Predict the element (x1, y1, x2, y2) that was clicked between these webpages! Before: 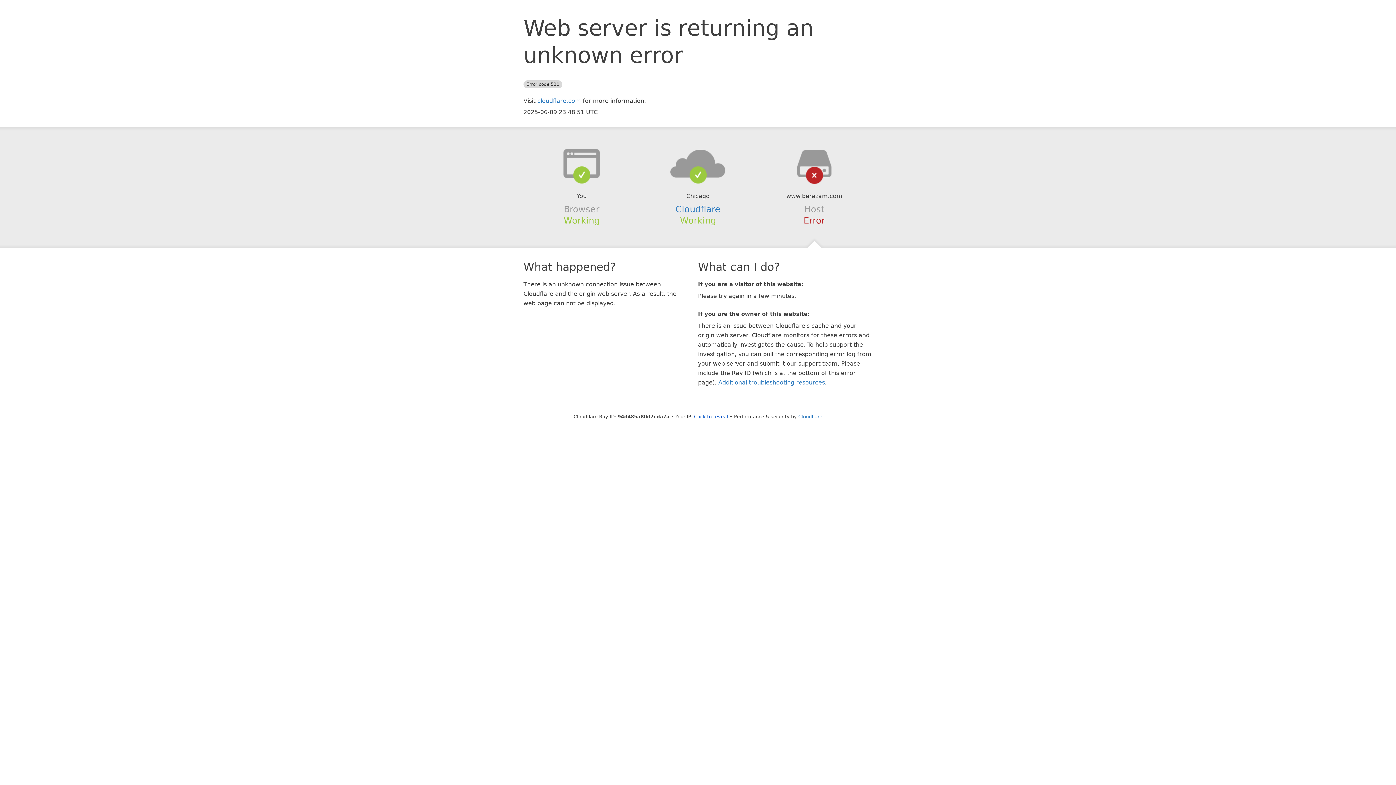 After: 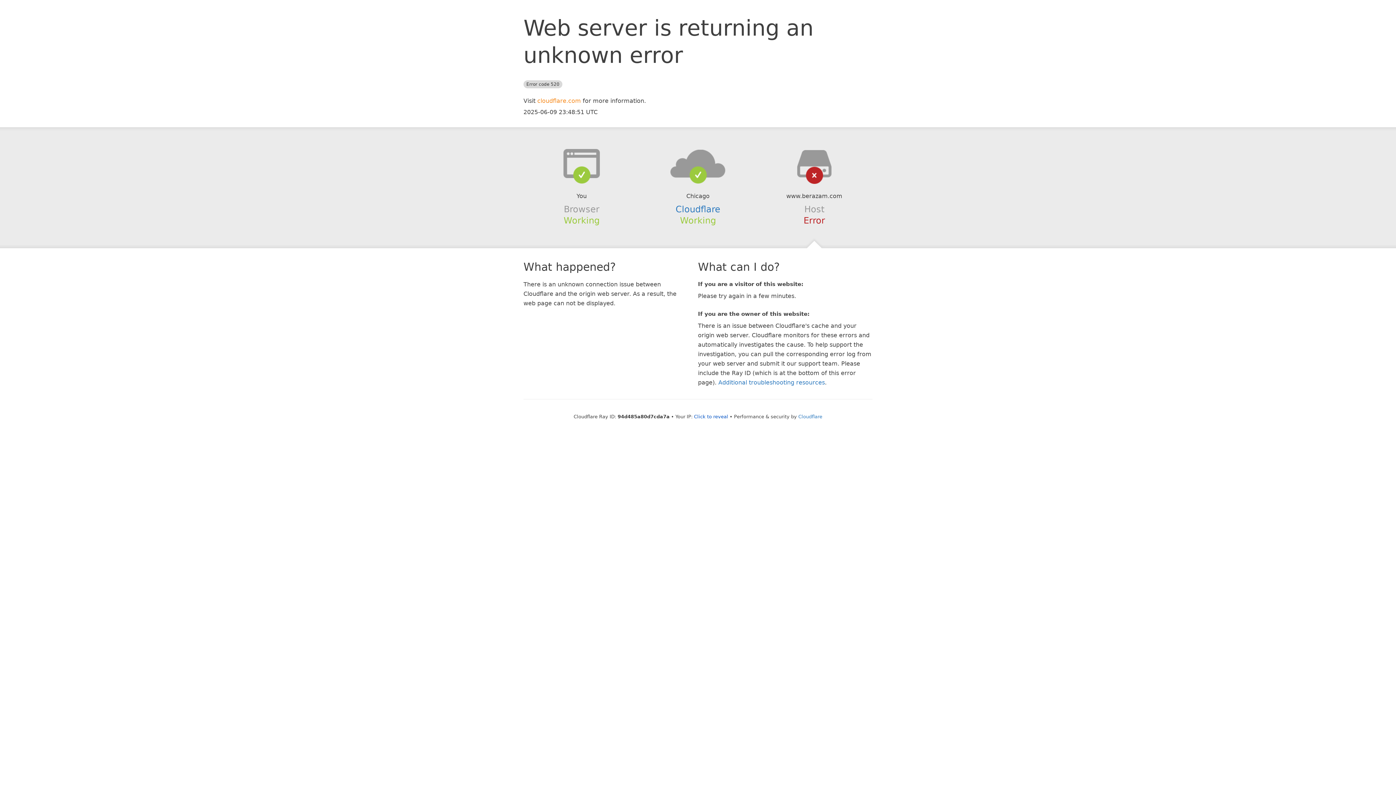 Action: bbox: (537, 97, 581, 104) label: cloudflare.com